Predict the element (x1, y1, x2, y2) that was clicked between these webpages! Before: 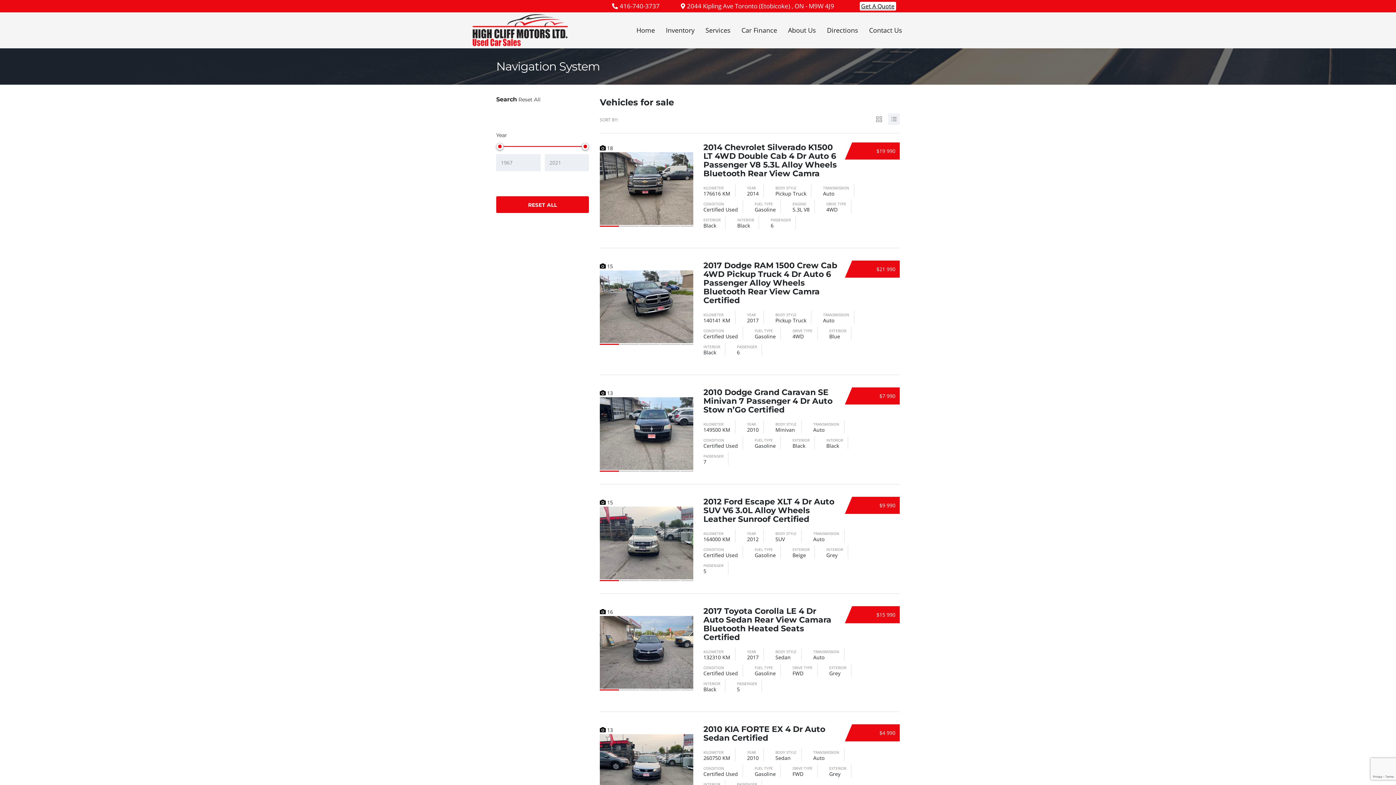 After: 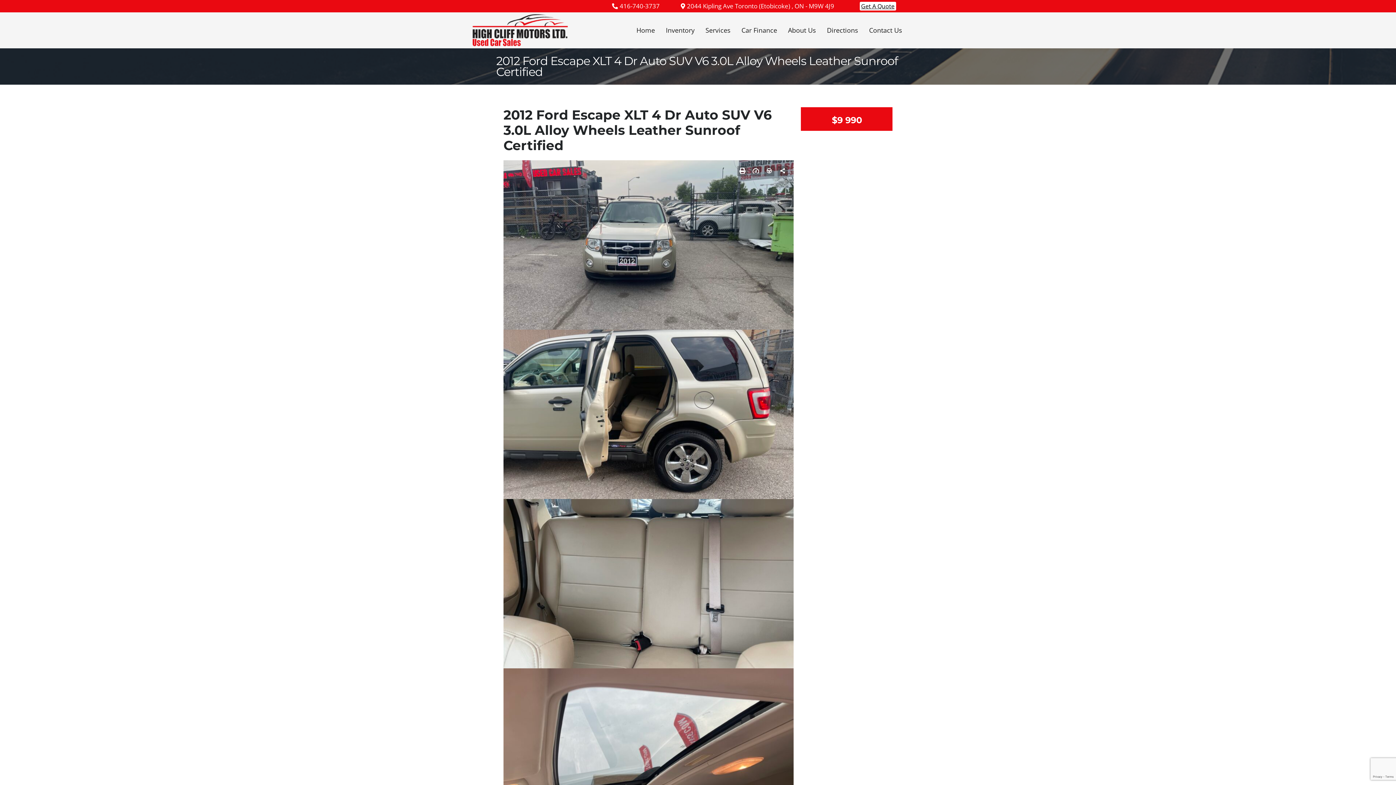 Action: label: 10 more photos bbox: (600, 506, 693, 581)